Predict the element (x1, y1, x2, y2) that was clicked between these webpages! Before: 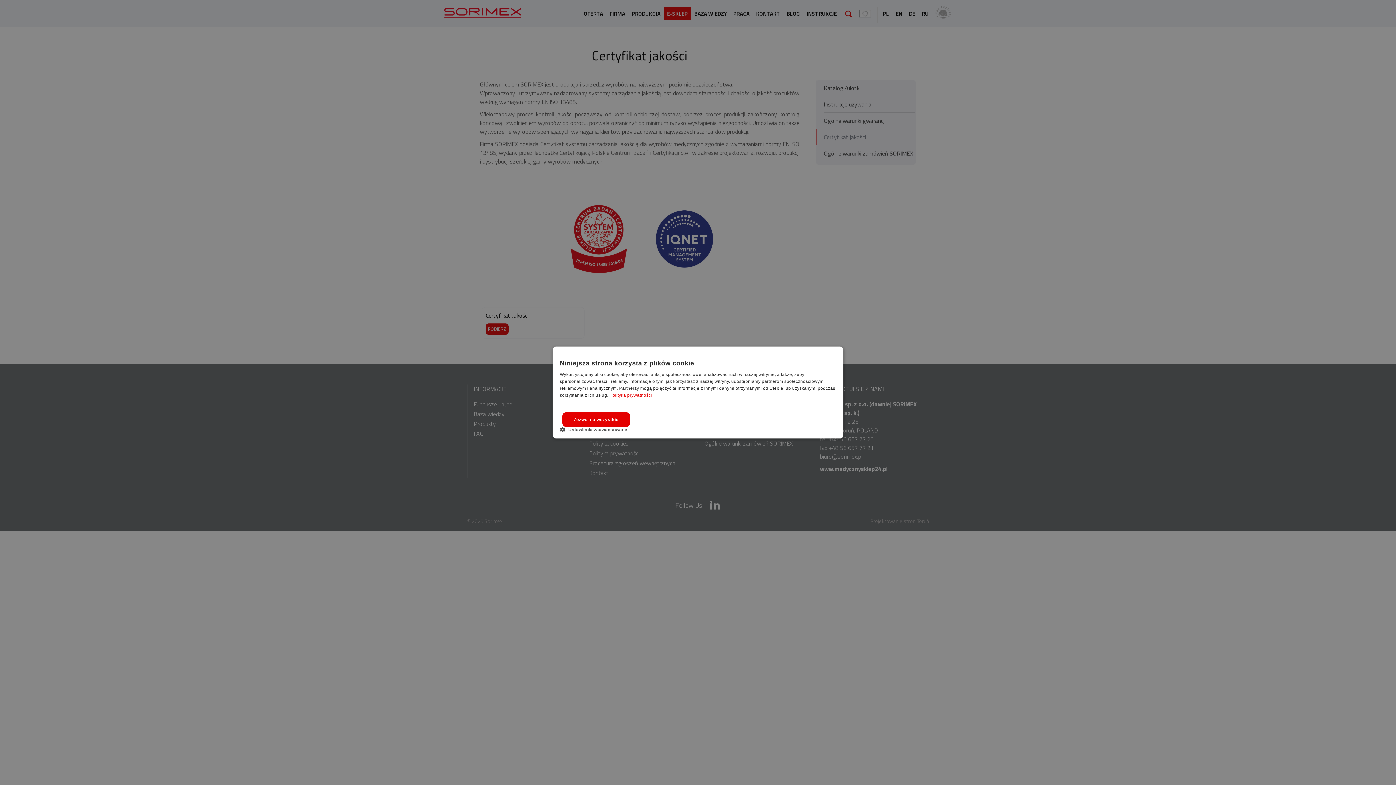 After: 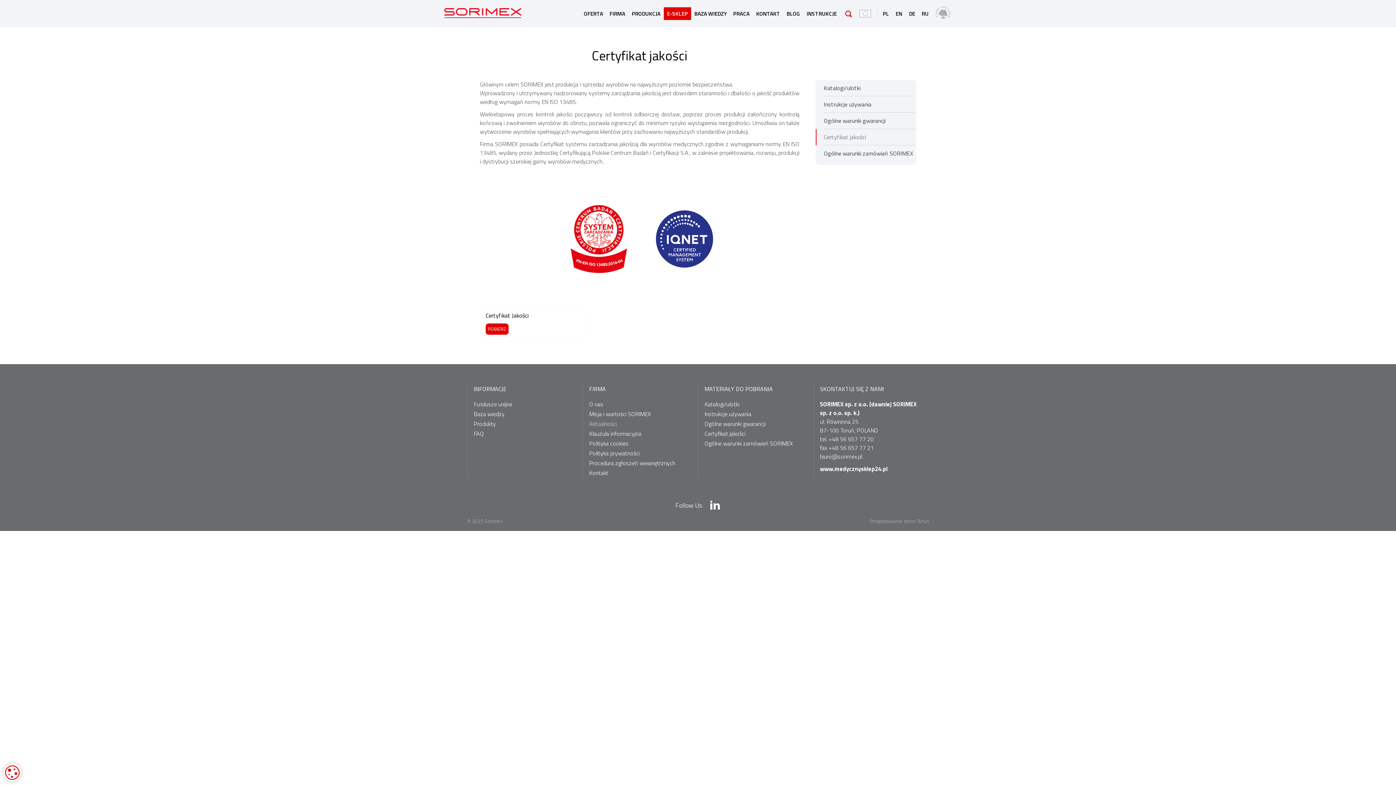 Action: label: Zezwól na wszystkie bbox: (562, 412, 630, 427)